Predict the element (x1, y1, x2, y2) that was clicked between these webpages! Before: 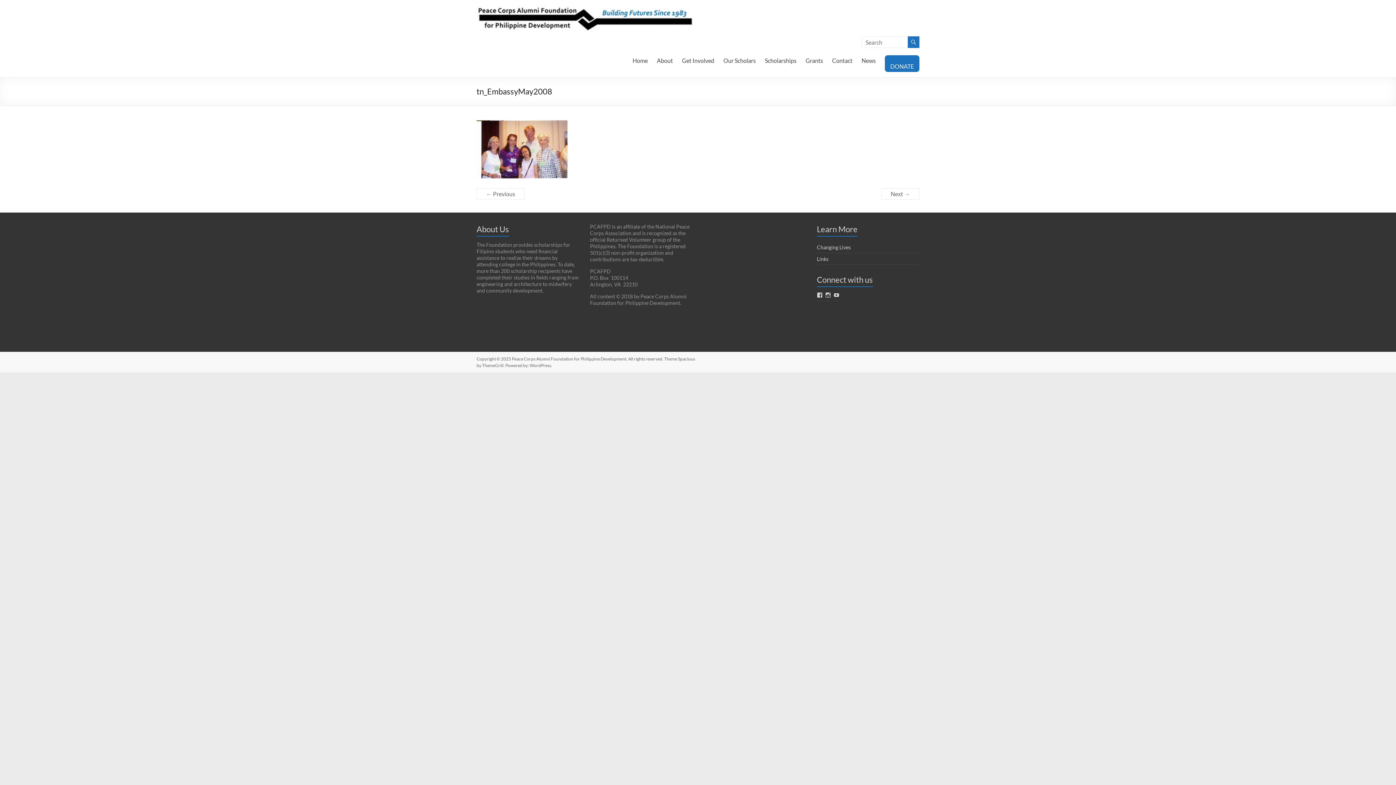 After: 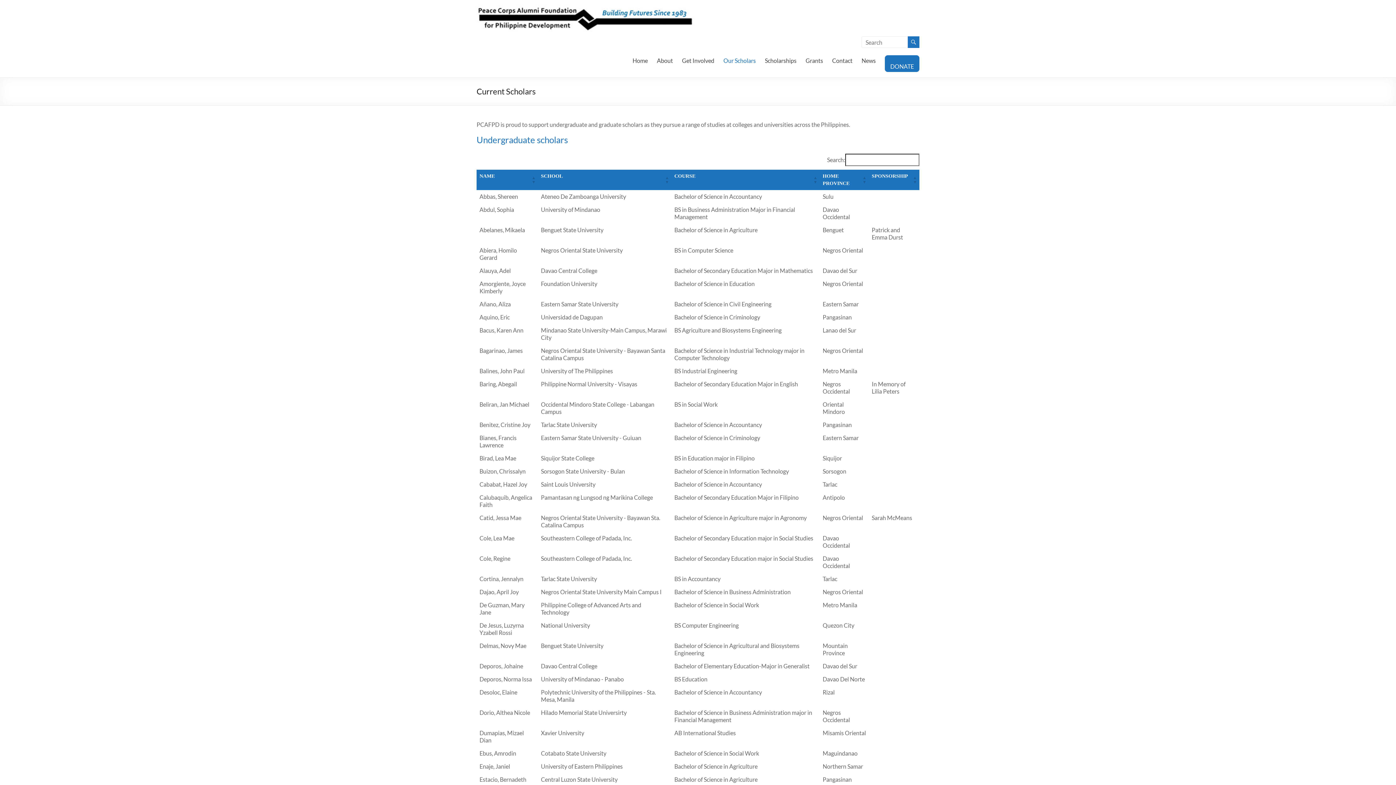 Action: label: Our Scholars bbox: (723, 55, 756, 66)